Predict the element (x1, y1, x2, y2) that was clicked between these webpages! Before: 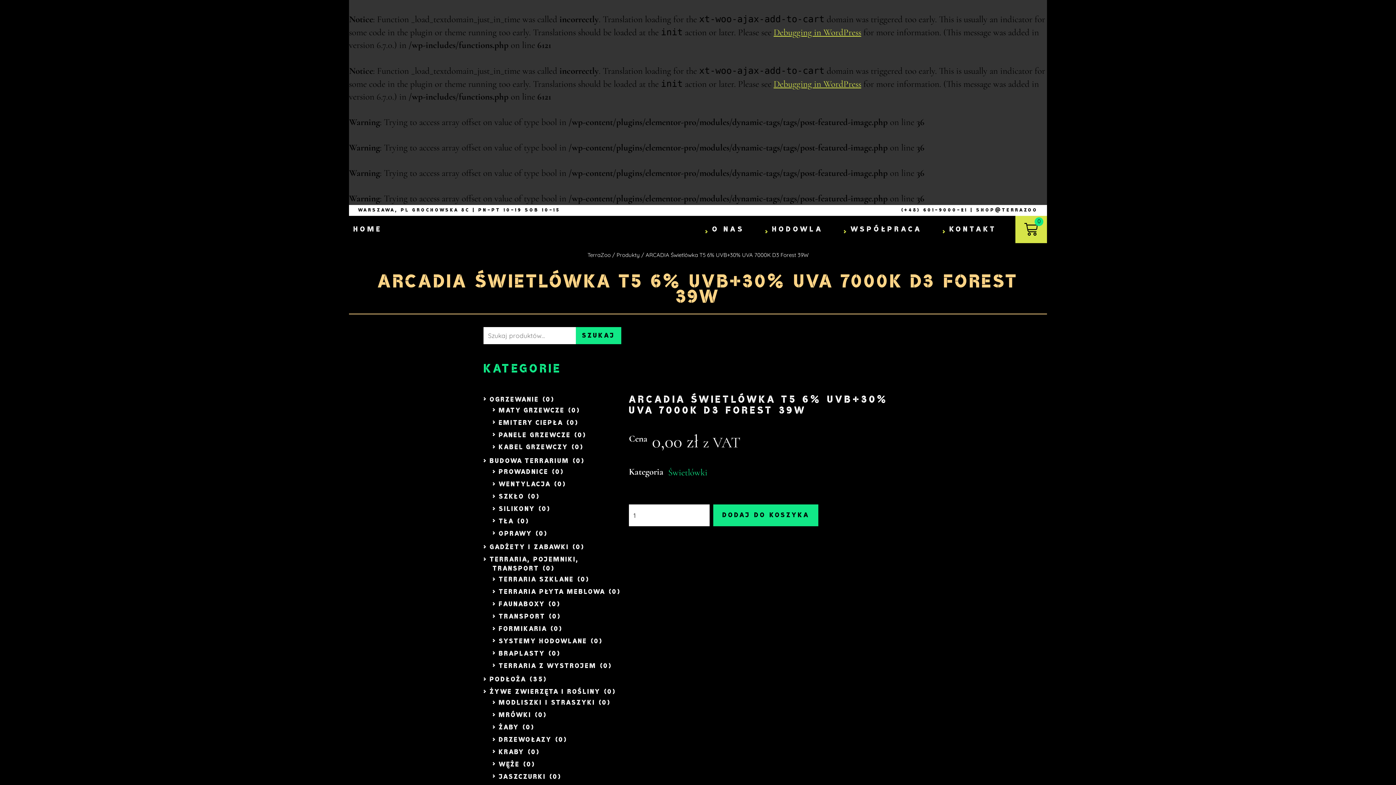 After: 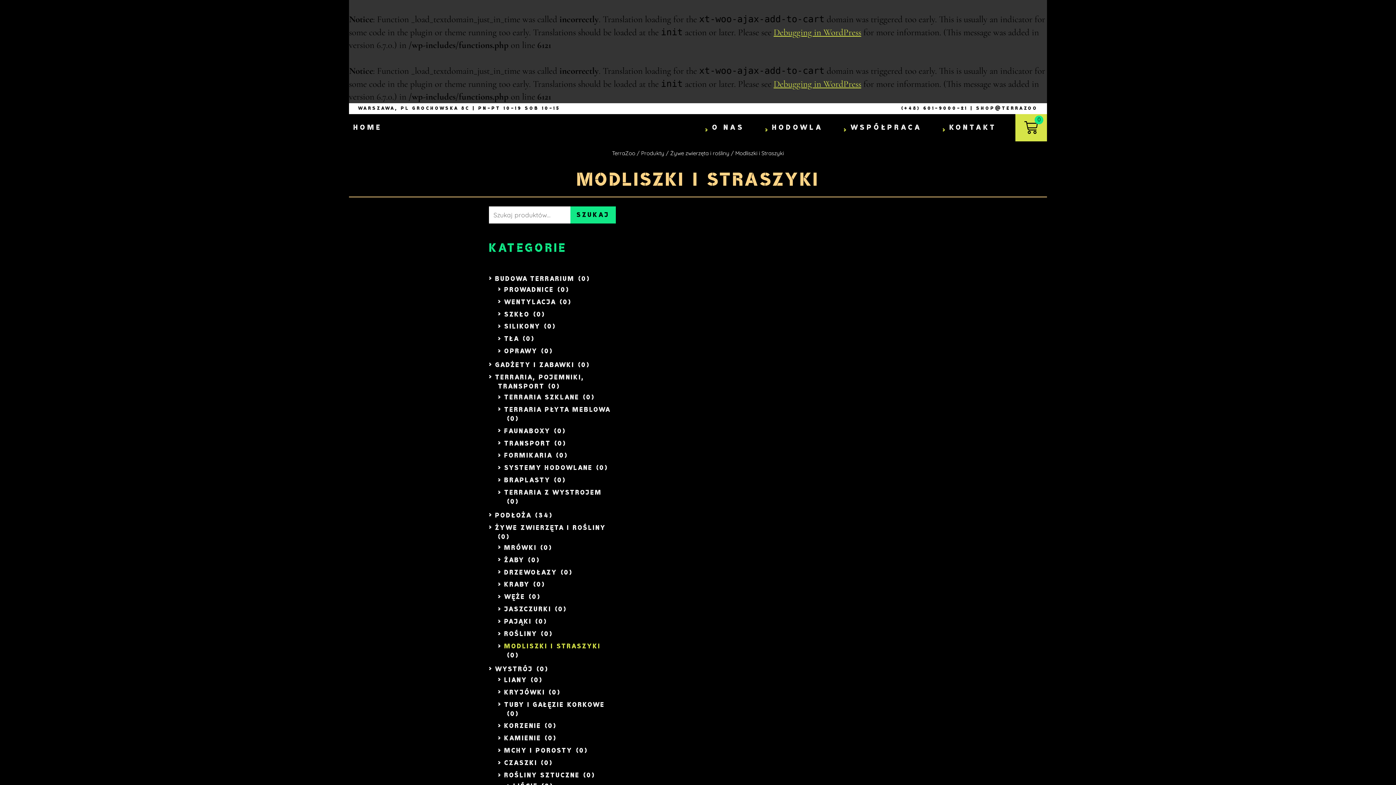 Action: bbox: (498, 698, 595, 707) label: Modliszki i Straszyki